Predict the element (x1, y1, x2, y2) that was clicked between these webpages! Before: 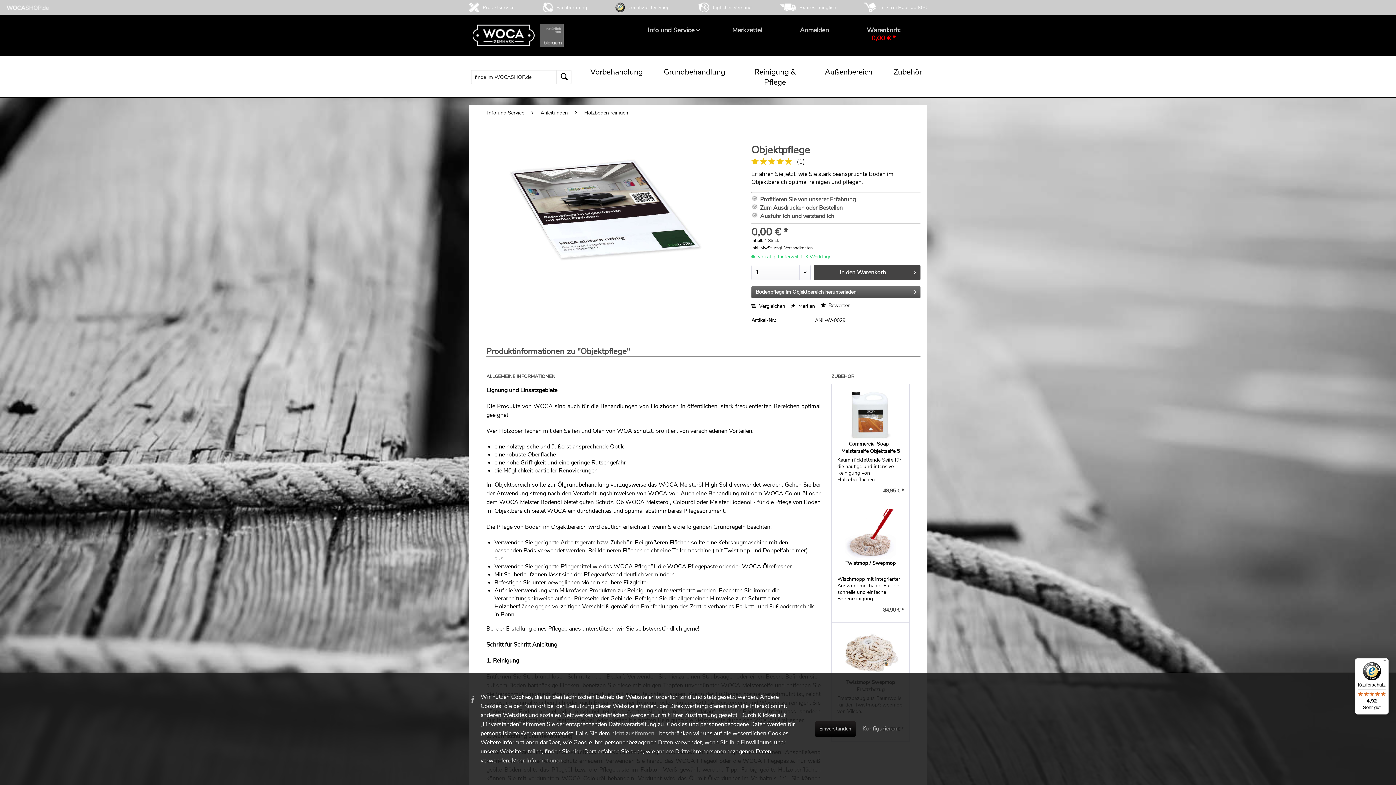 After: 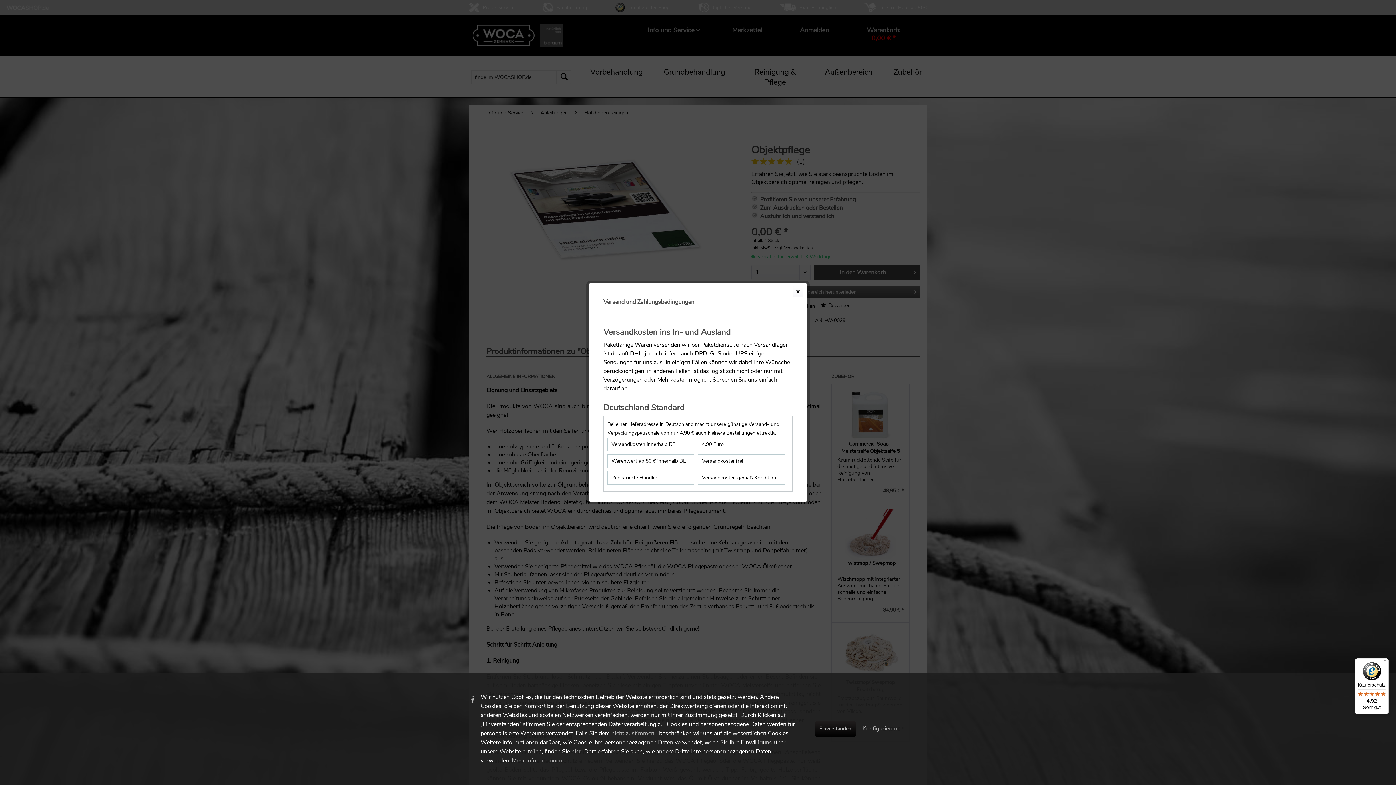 Action: bbox: (774, 245, 813, 250) label: zzgl. Versandkosten